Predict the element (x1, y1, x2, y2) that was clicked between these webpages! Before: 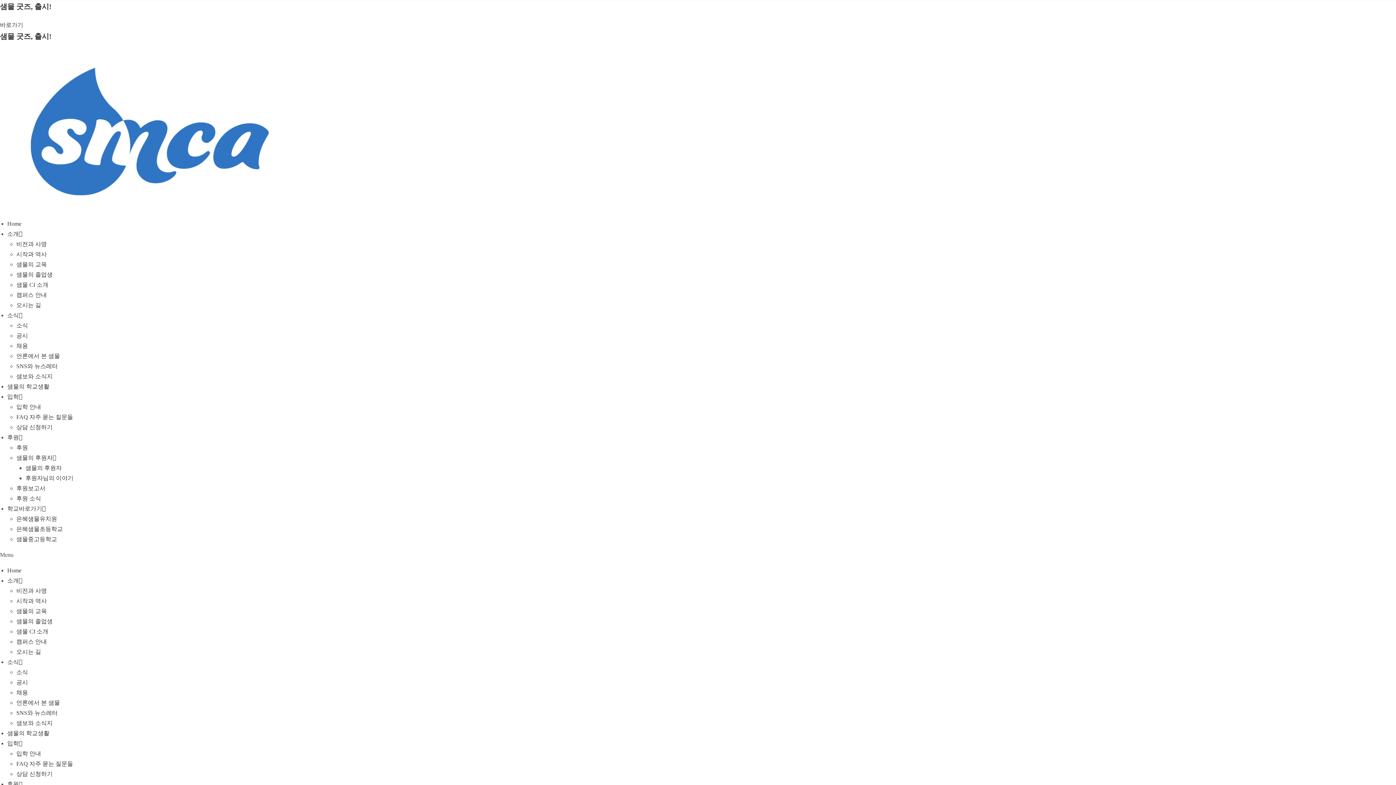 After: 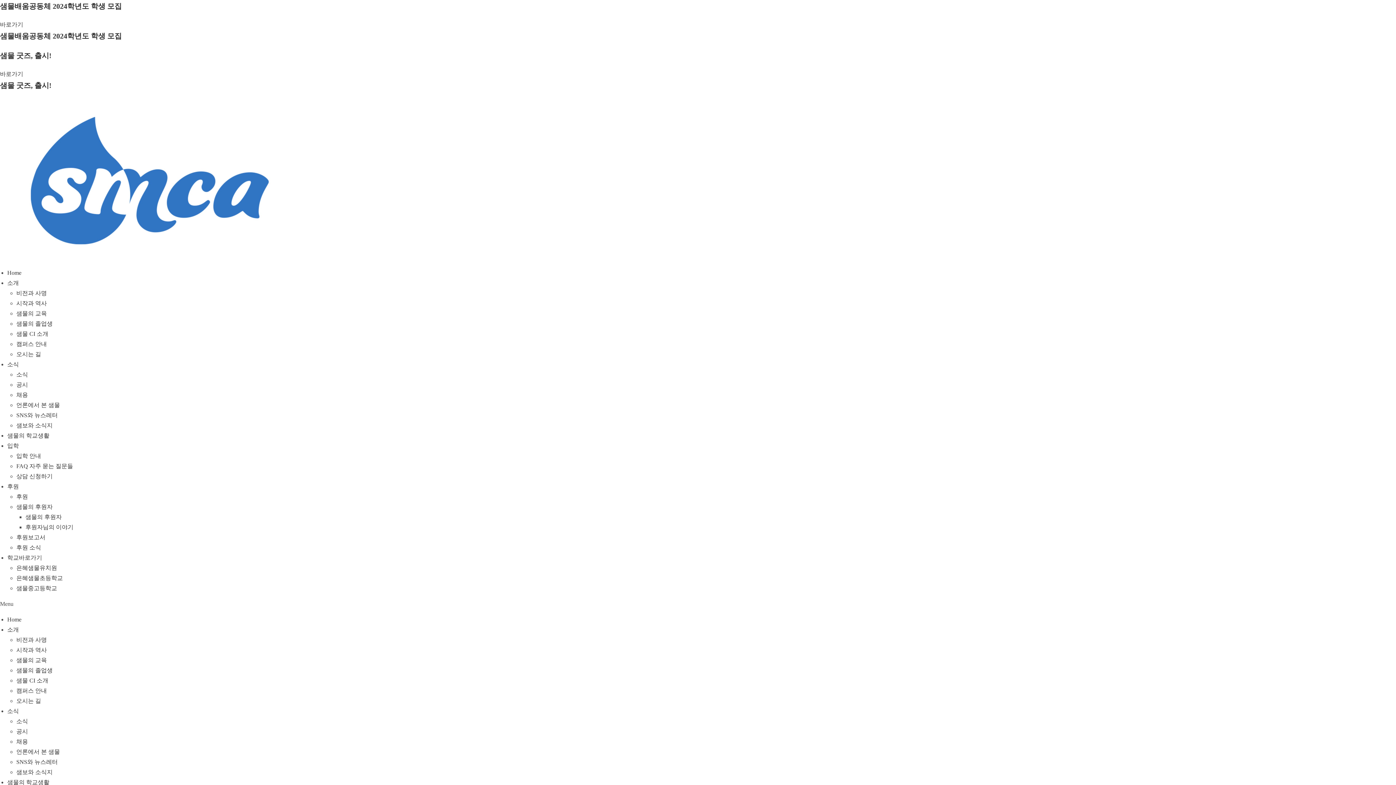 Action: bbox: (16, 485, 45, 491) label: 후원보고서